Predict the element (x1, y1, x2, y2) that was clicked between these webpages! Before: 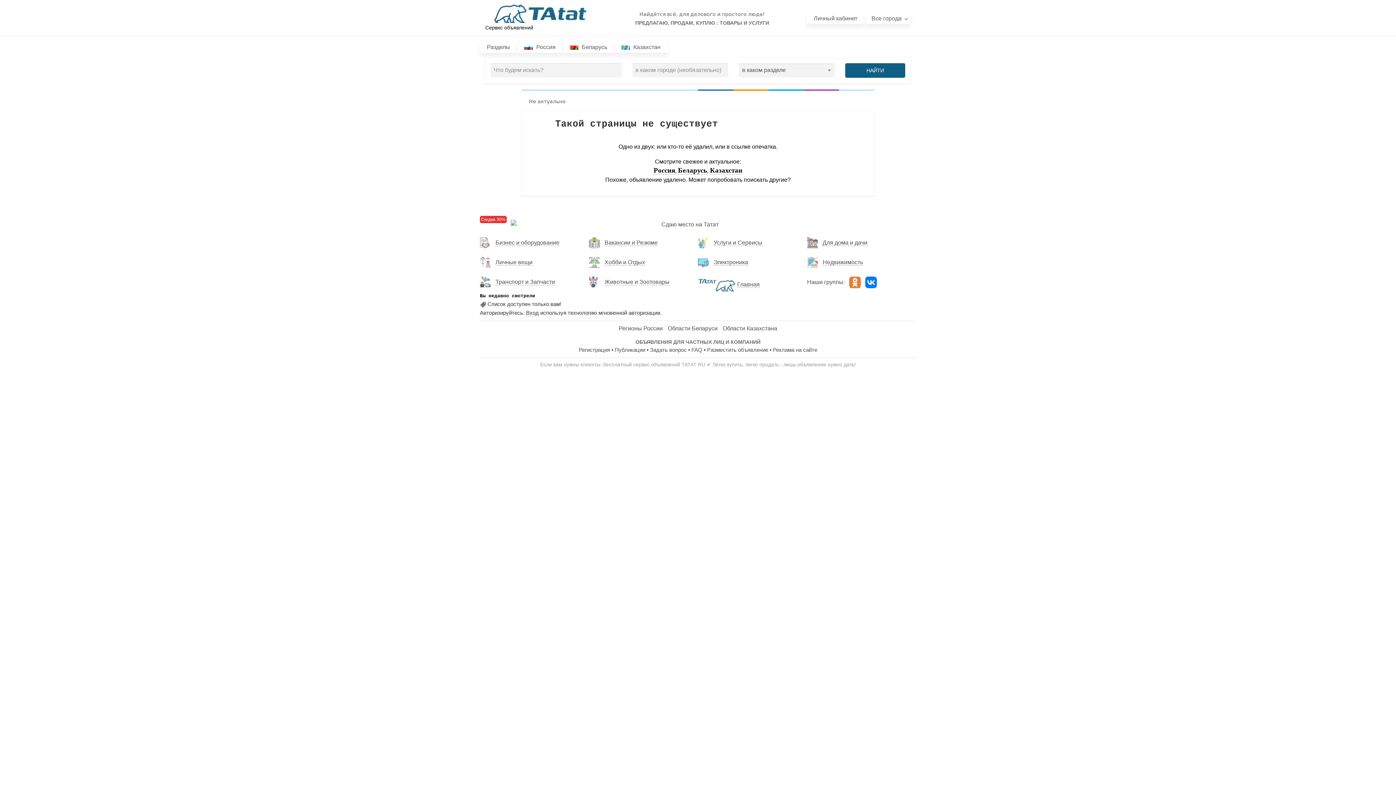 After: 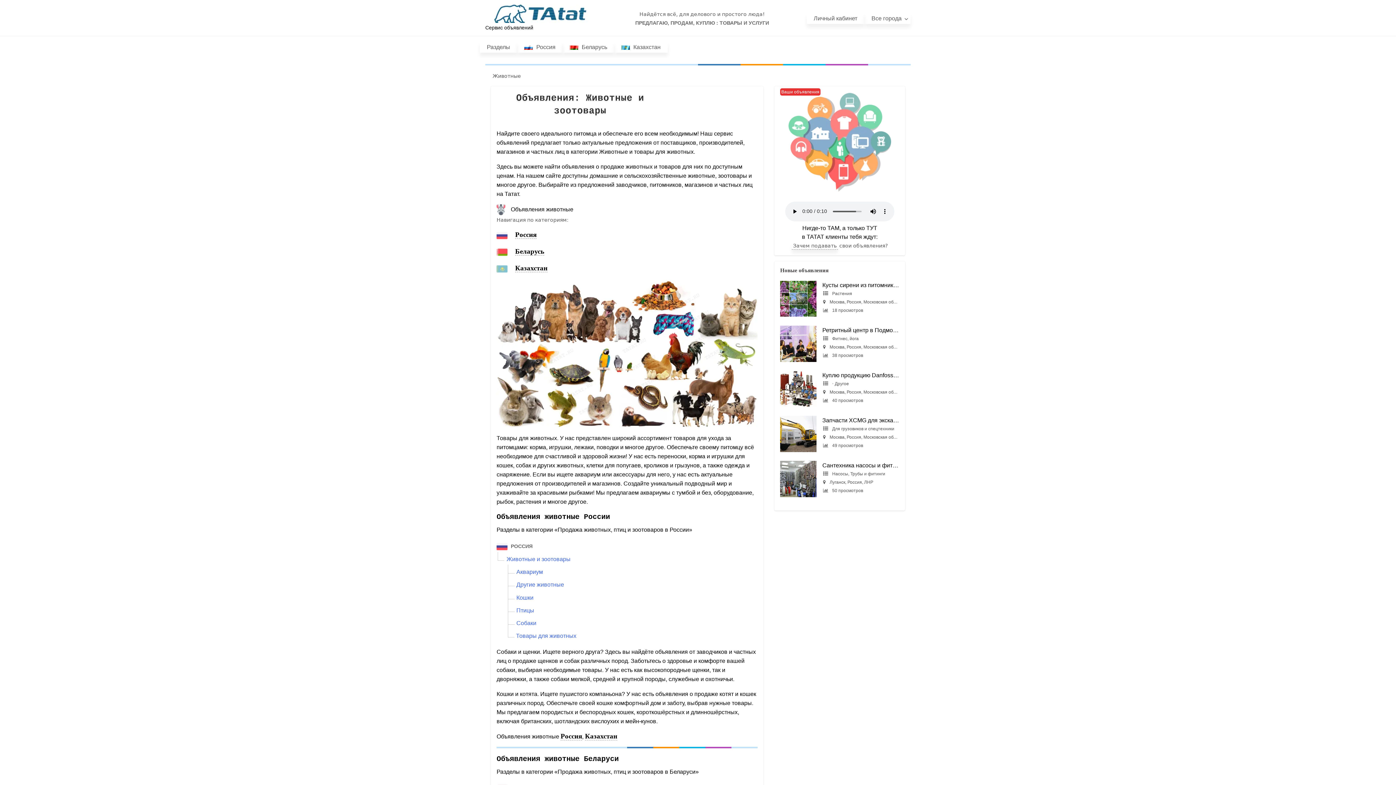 Action: label: Животные и Зоотовары bbox: (604, 278, 669, 285)